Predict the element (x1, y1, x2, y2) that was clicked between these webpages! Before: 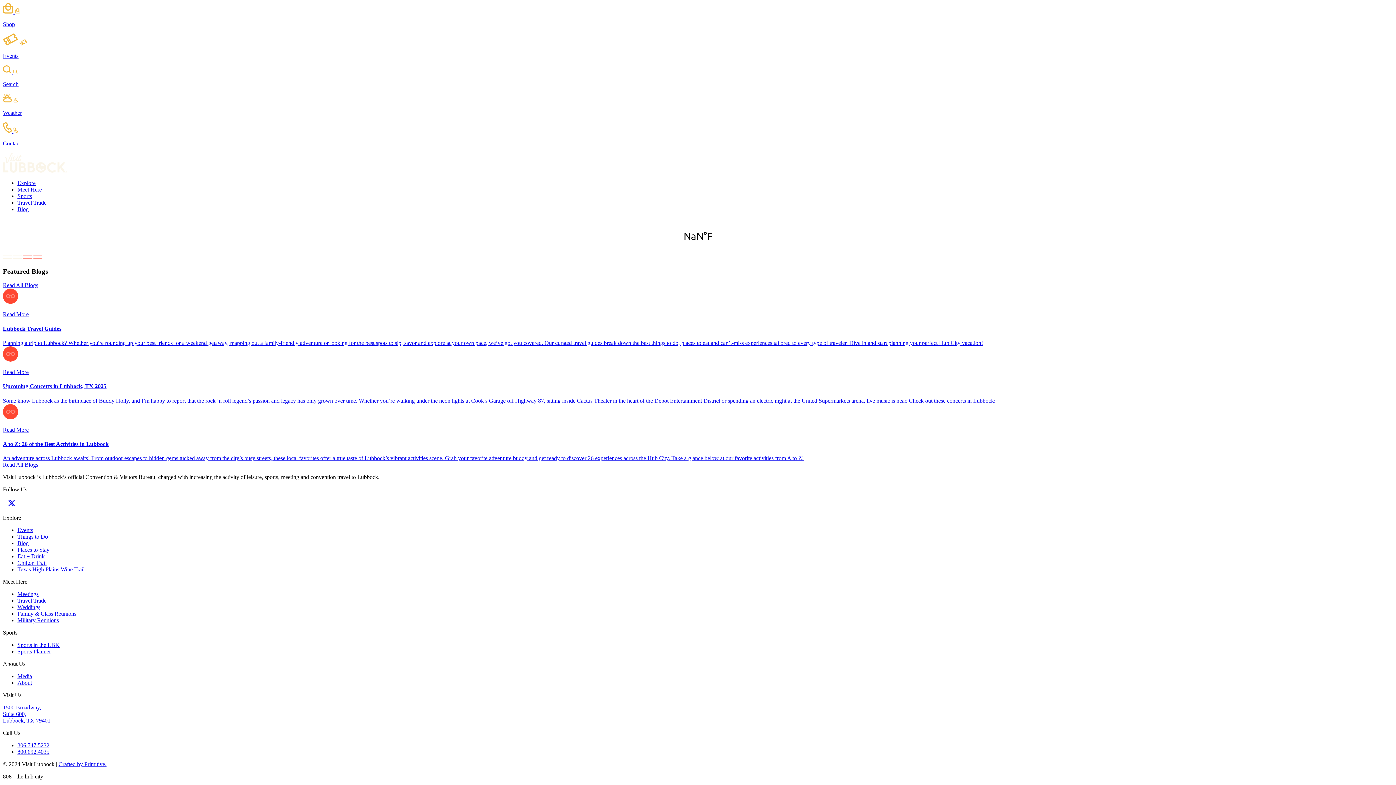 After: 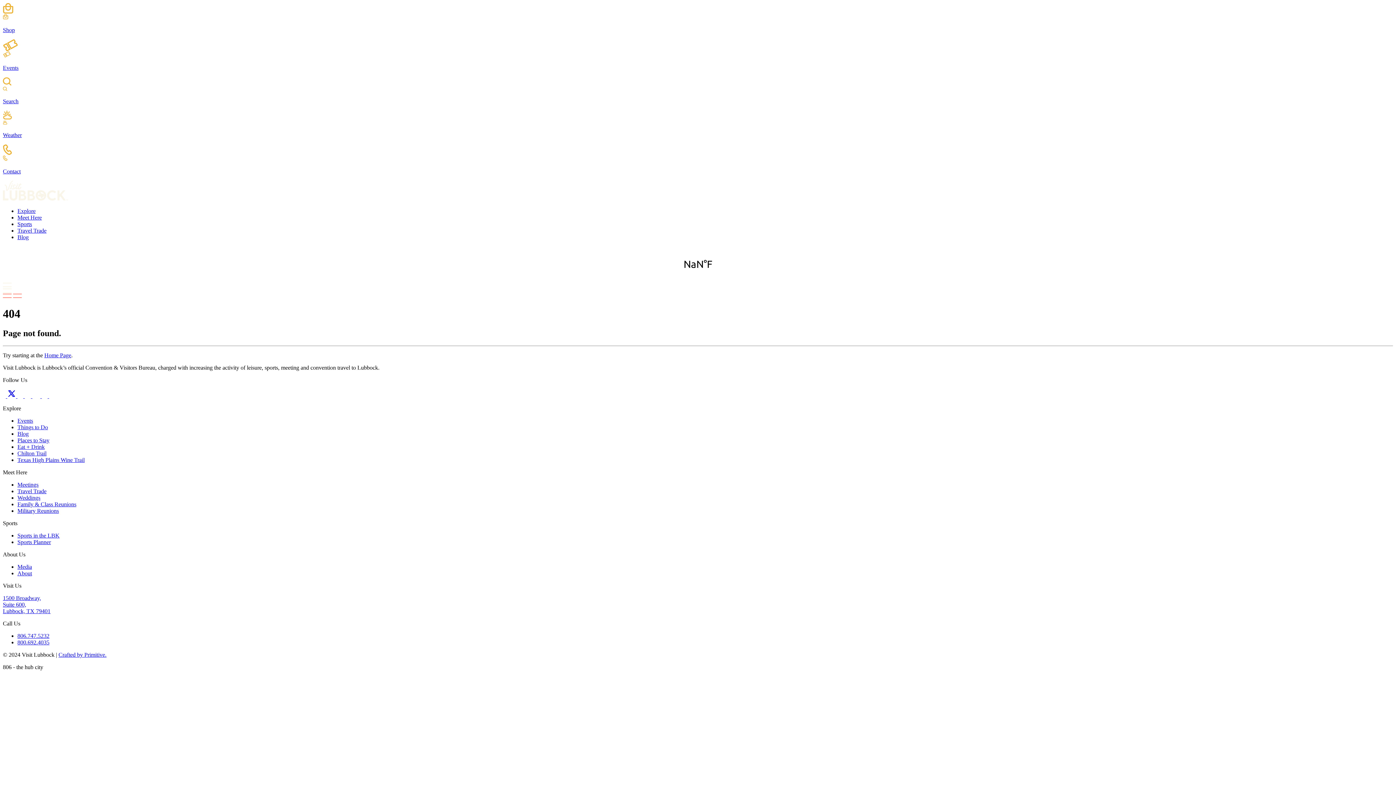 Action: label: Read More

Upcoming Concerts in Lubbock, TX 2025
Some know Lubbock as the birthplace of Buddy Holly, and I’m happy to report that the rock ‘n roll legend’s passion and legacy has only grown over time. Whether you’re walking under the neon lights at Cook’s Garage off Highway 87, sitting inside Cactus Theater in the heart of the Depot Entertainment District or spending an electric night at the United Supermarkets arena, live music is near. Check out these concerts in Lubbock: bbox: (2, 346, 1393, 404)